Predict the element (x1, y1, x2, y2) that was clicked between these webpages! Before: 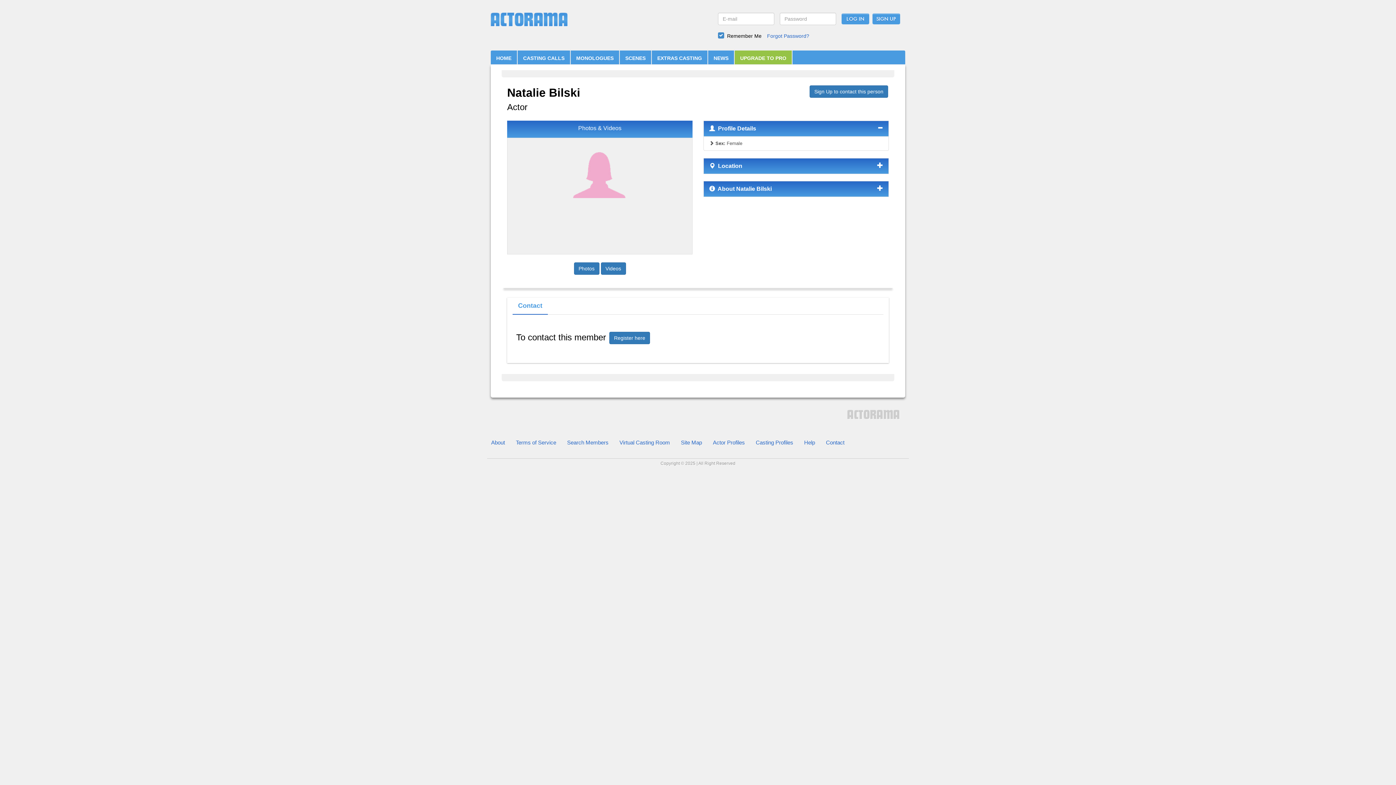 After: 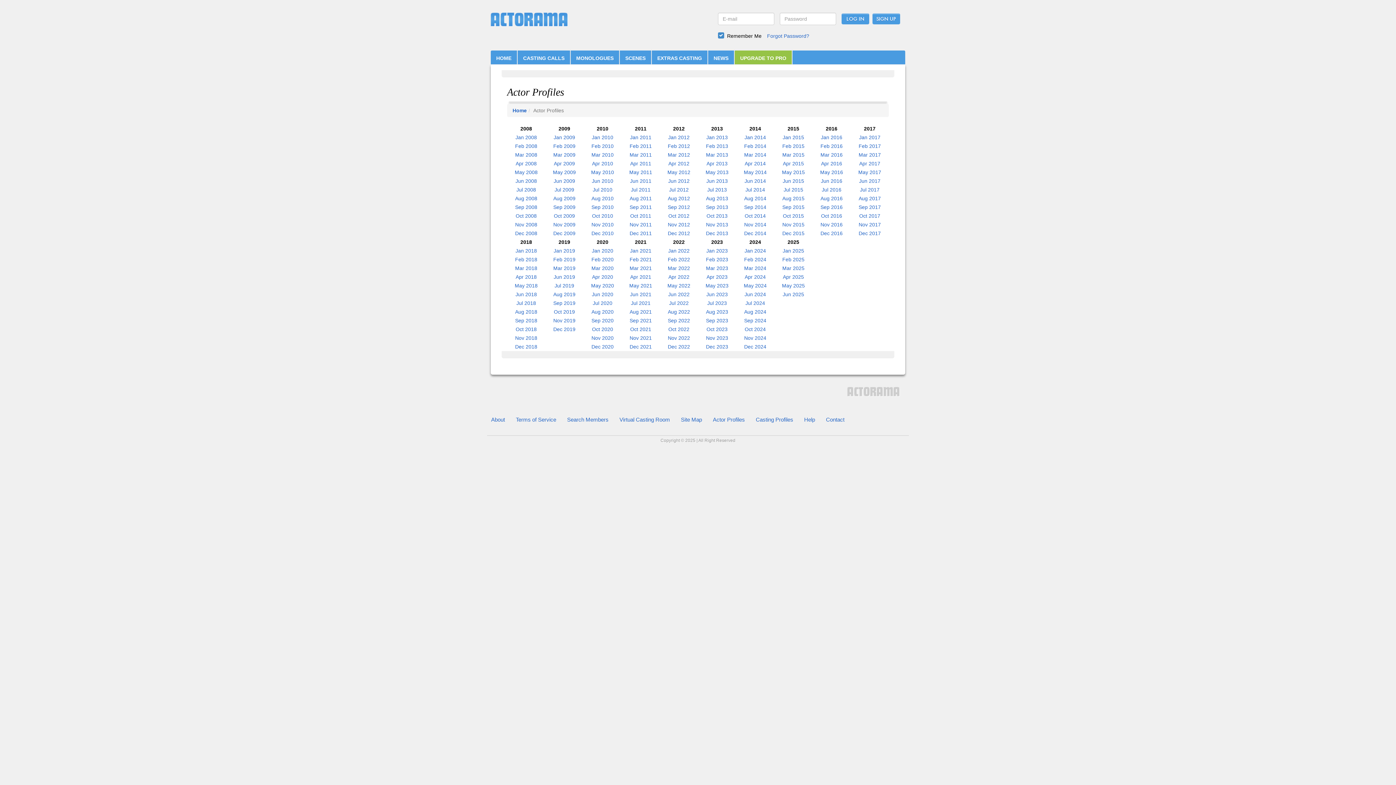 Action: bbox: (707, 433, 750, 451) label: Actor Profiles